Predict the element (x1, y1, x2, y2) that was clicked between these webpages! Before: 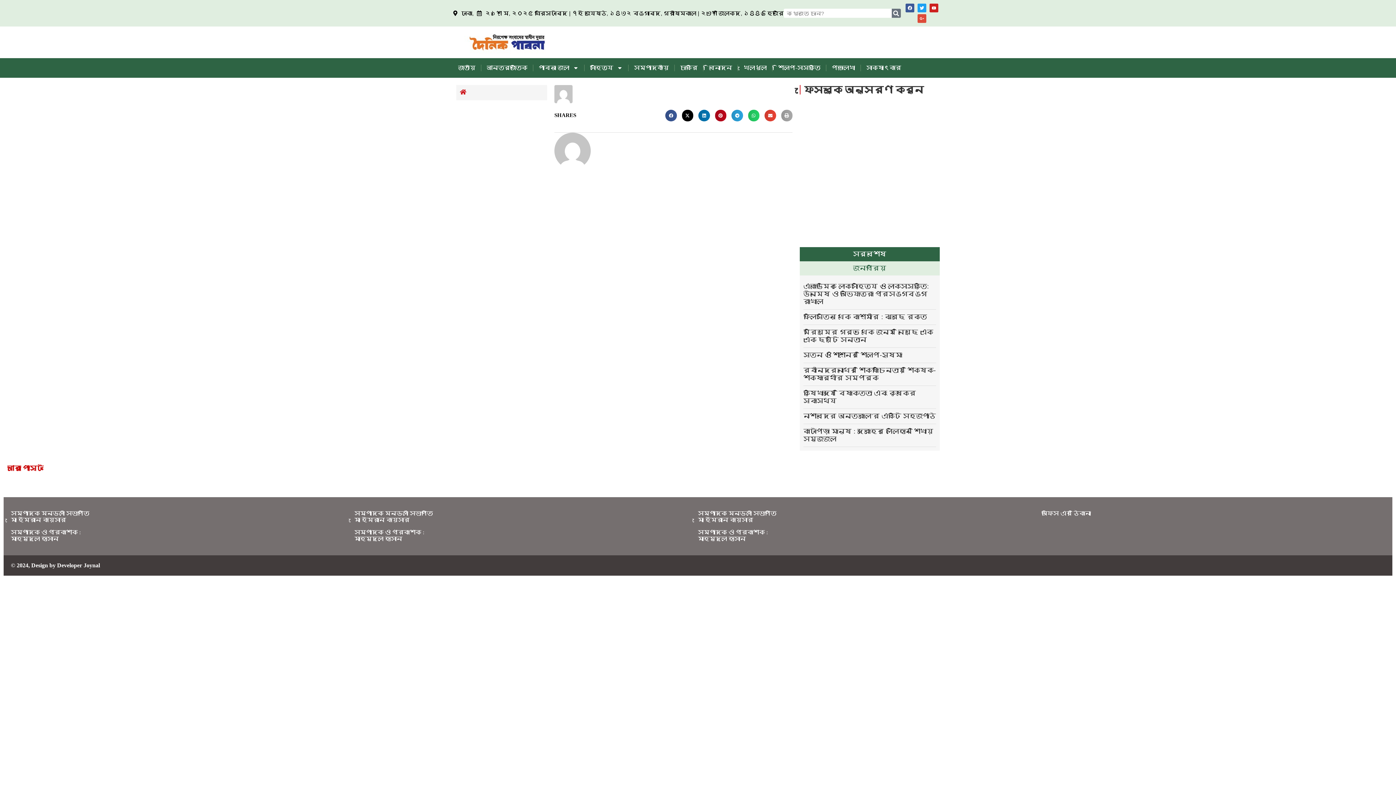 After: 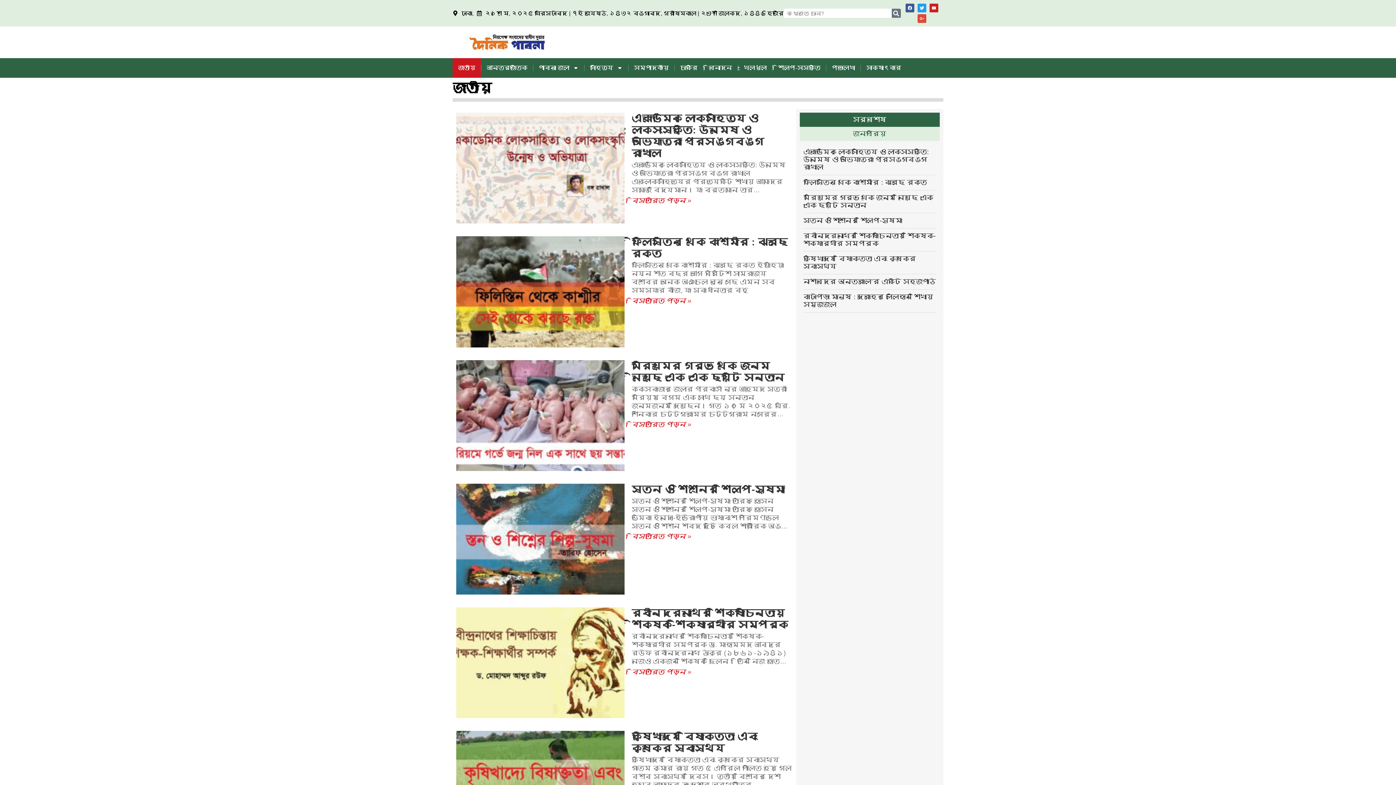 Action: bbox: (452, 58, 481, 77) label: জাতীয়